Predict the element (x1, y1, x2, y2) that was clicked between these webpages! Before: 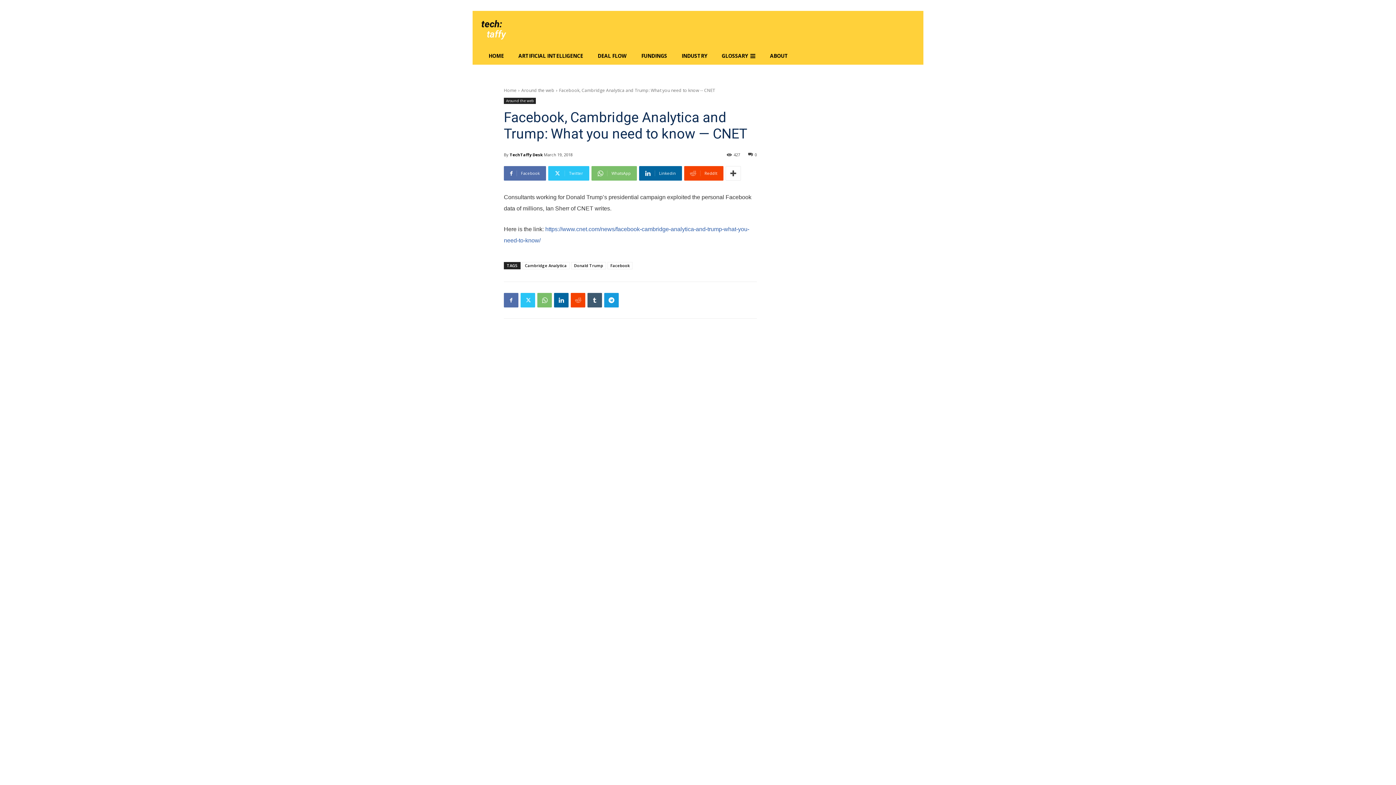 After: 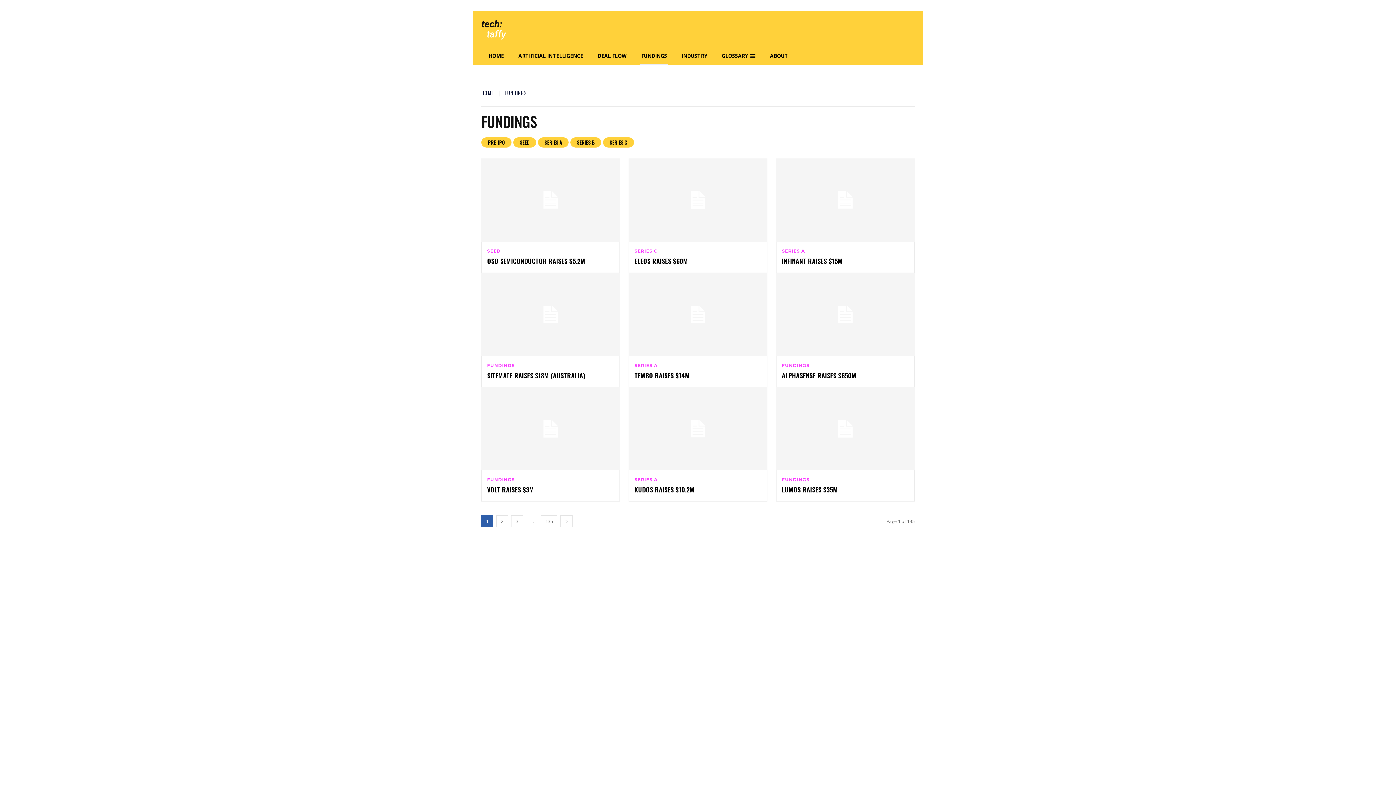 Action: label: FUNDINGS bbox: (634, 47, 674, 64)